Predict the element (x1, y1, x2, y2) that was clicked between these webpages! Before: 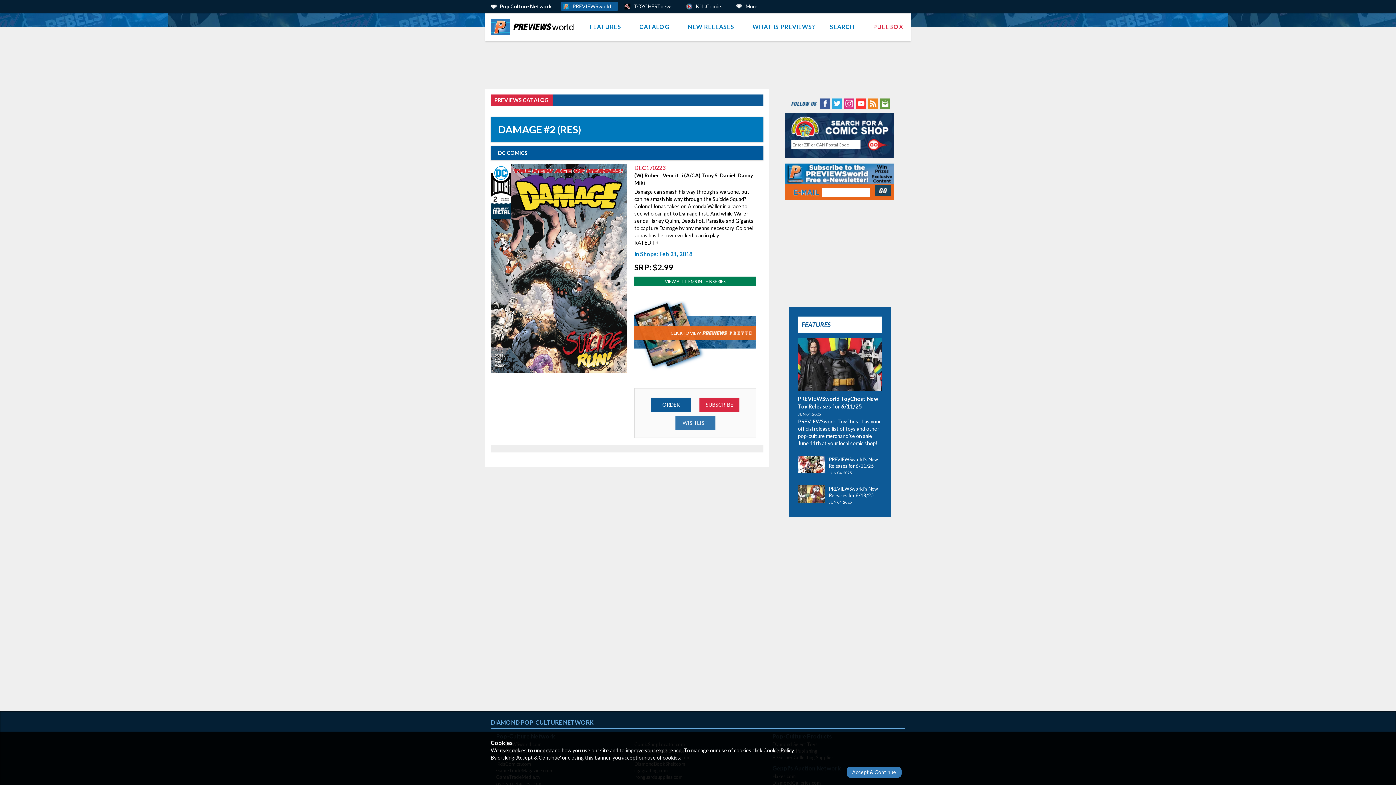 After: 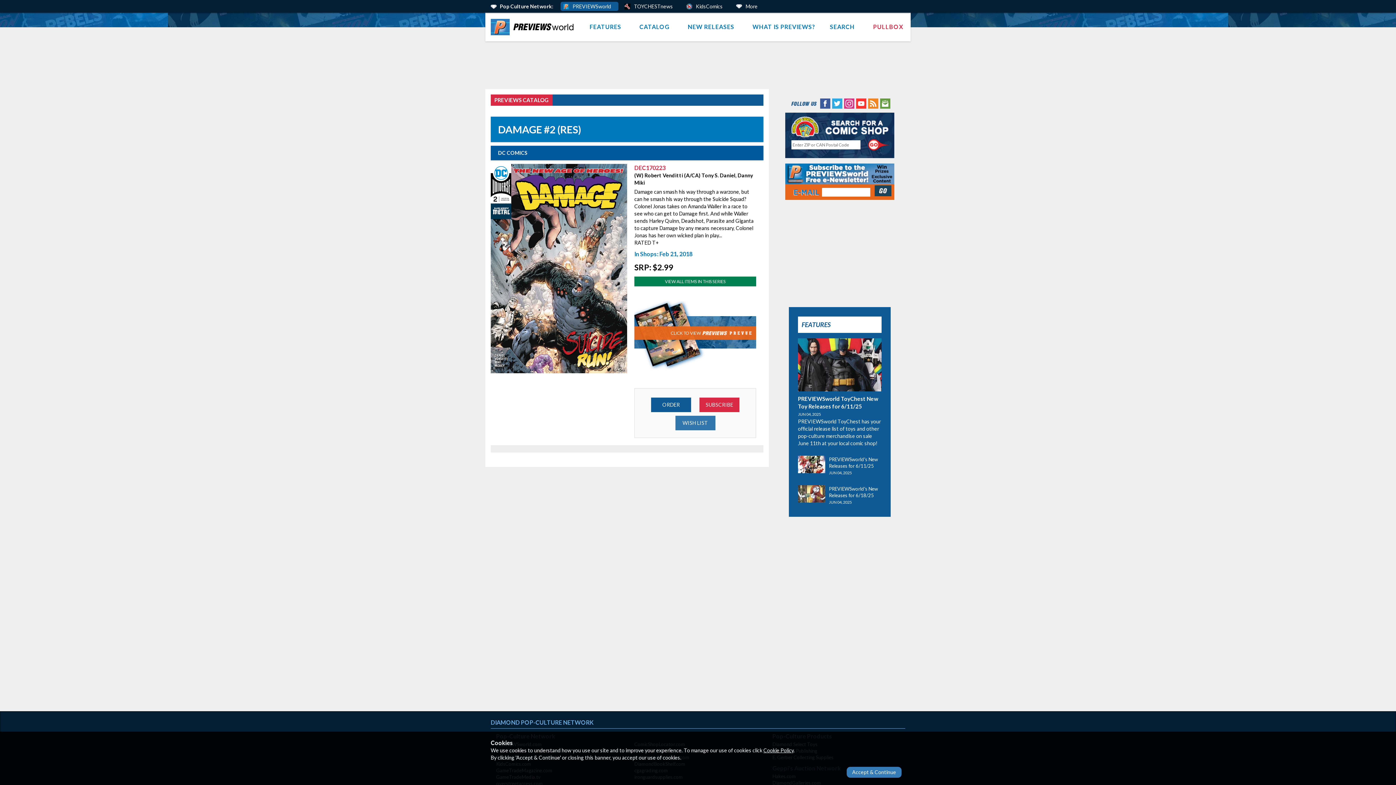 Action: label: Twitter (opens in new window) bbox: (831, 99, 842, 106)